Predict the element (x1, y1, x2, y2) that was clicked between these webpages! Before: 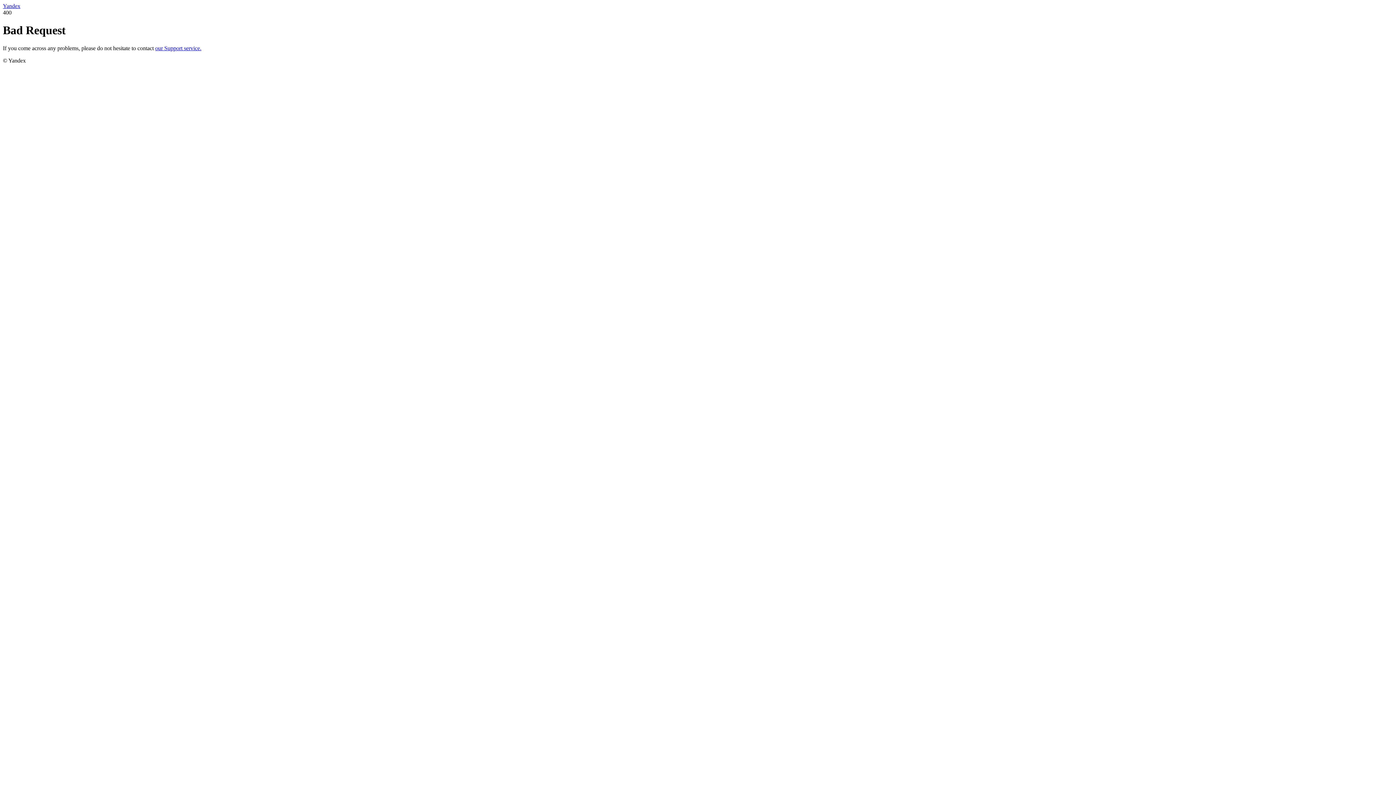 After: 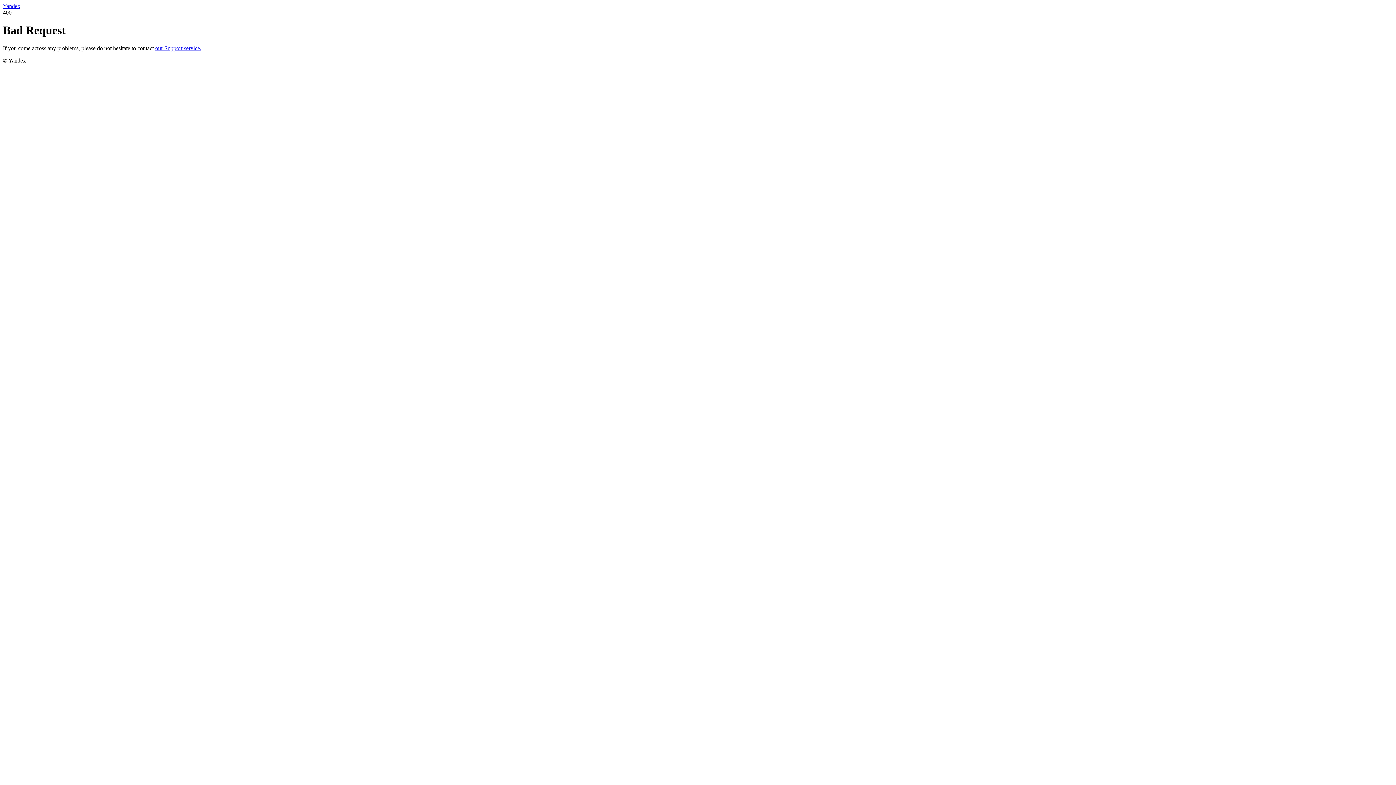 Action: label: our Support service. bbox: (155, 45, 201, 51)